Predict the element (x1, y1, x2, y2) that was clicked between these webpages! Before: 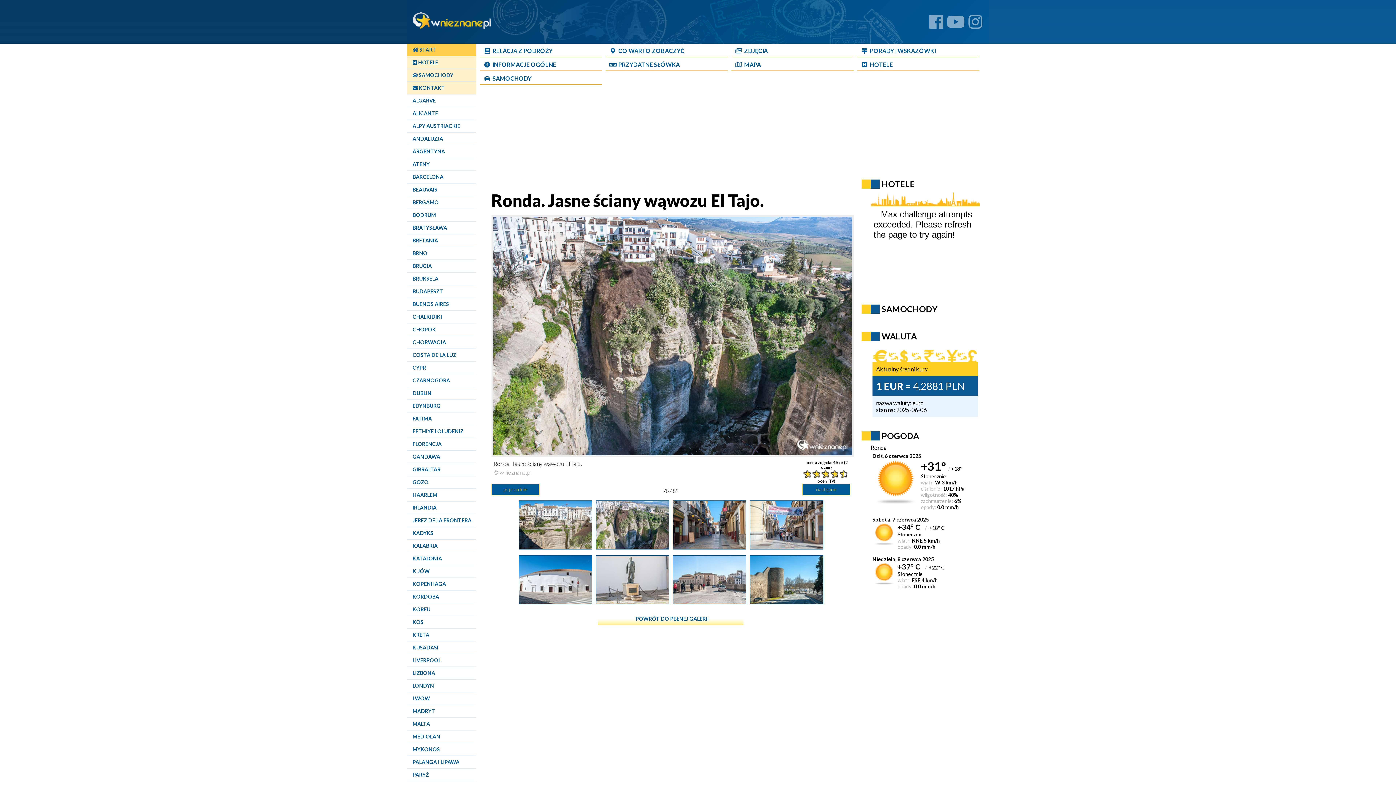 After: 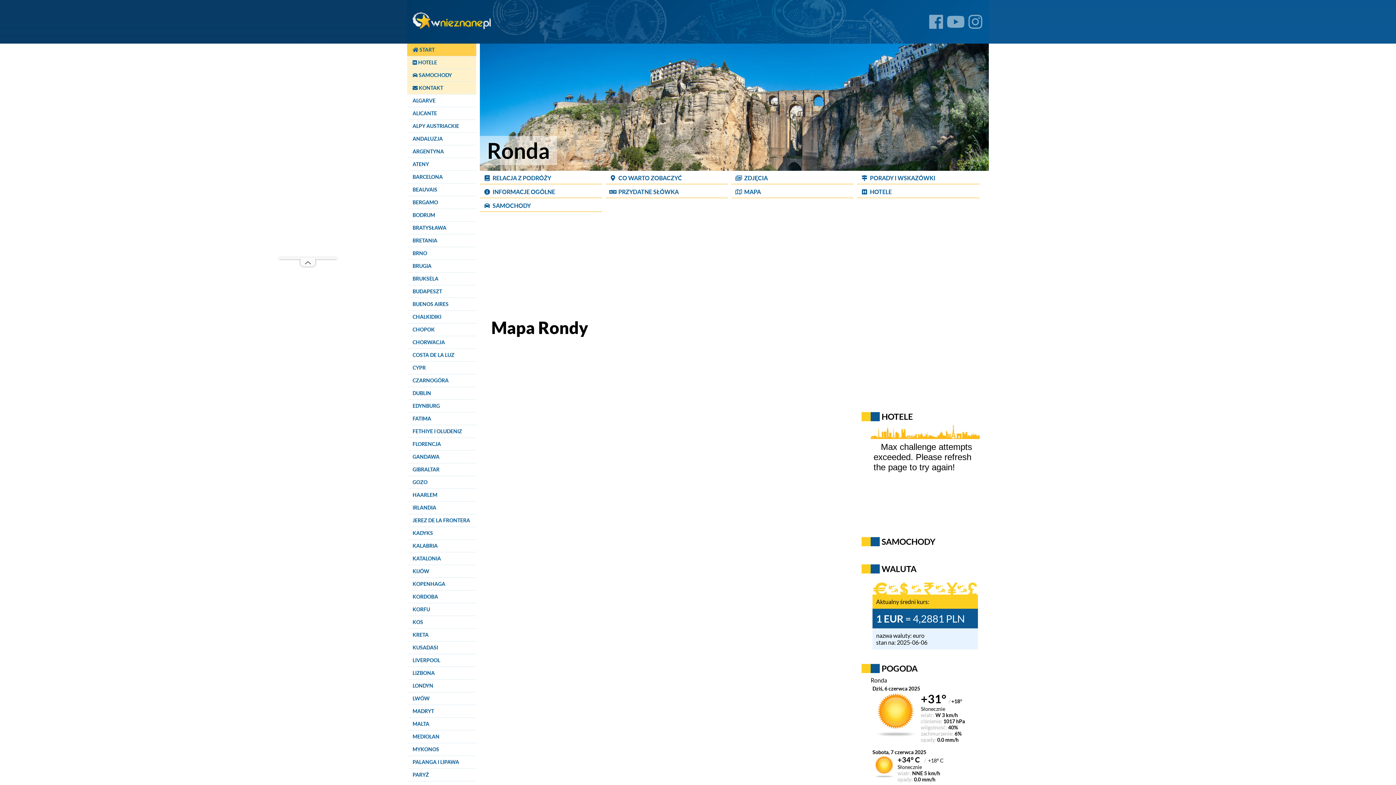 Action: bbox: (731, 57, 853, 70) label: Mapa